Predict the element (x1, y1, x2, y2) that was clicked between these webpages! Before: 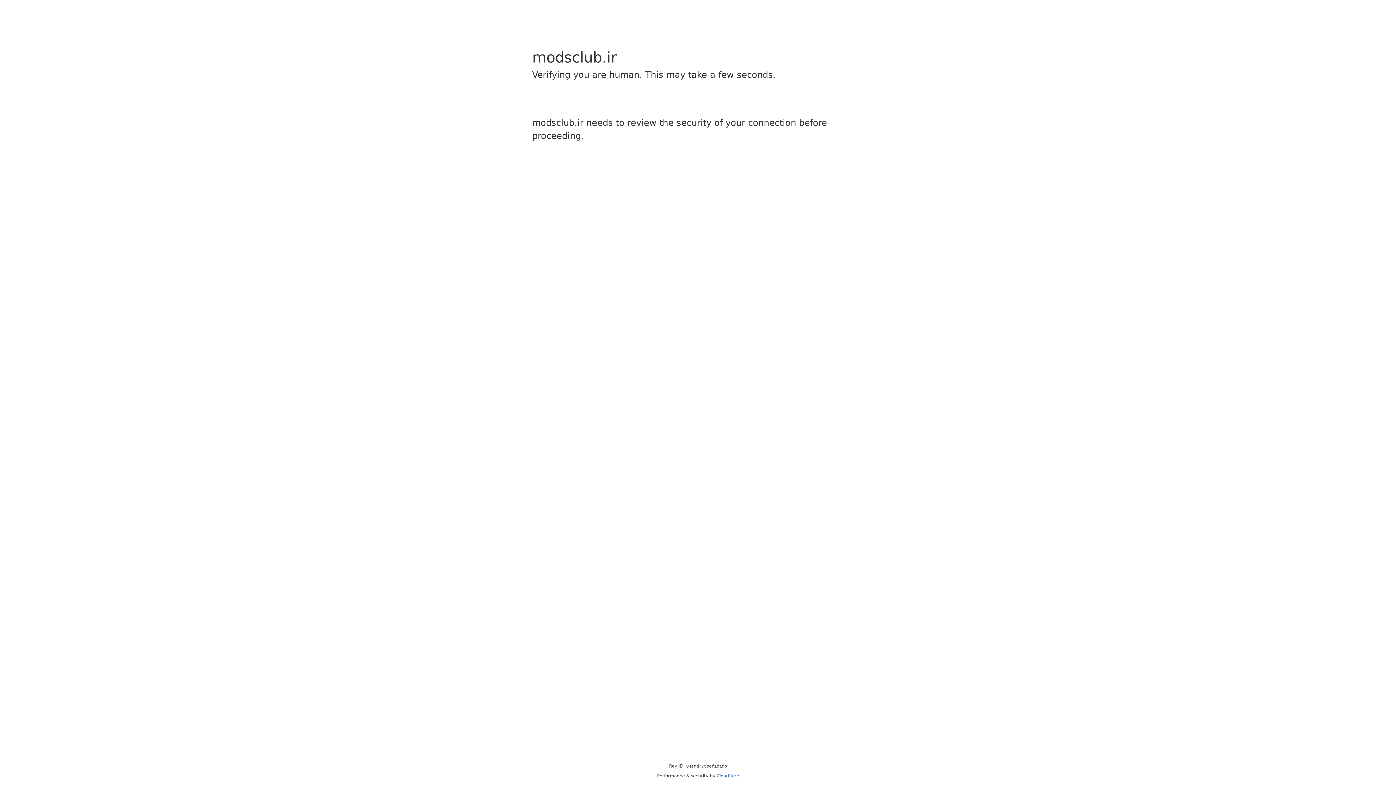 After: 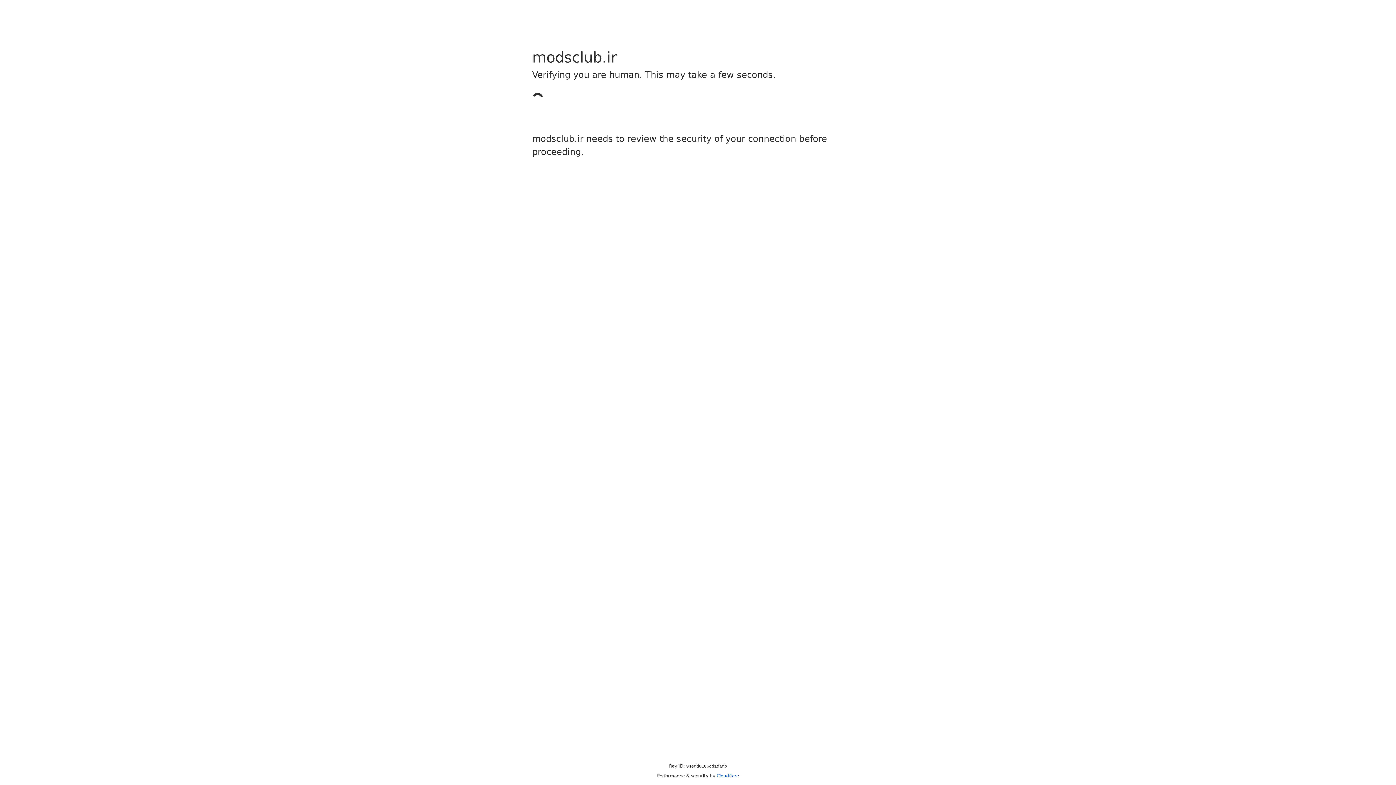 Action: bbox: (716, 773, 739, 778) label: Cloudflare